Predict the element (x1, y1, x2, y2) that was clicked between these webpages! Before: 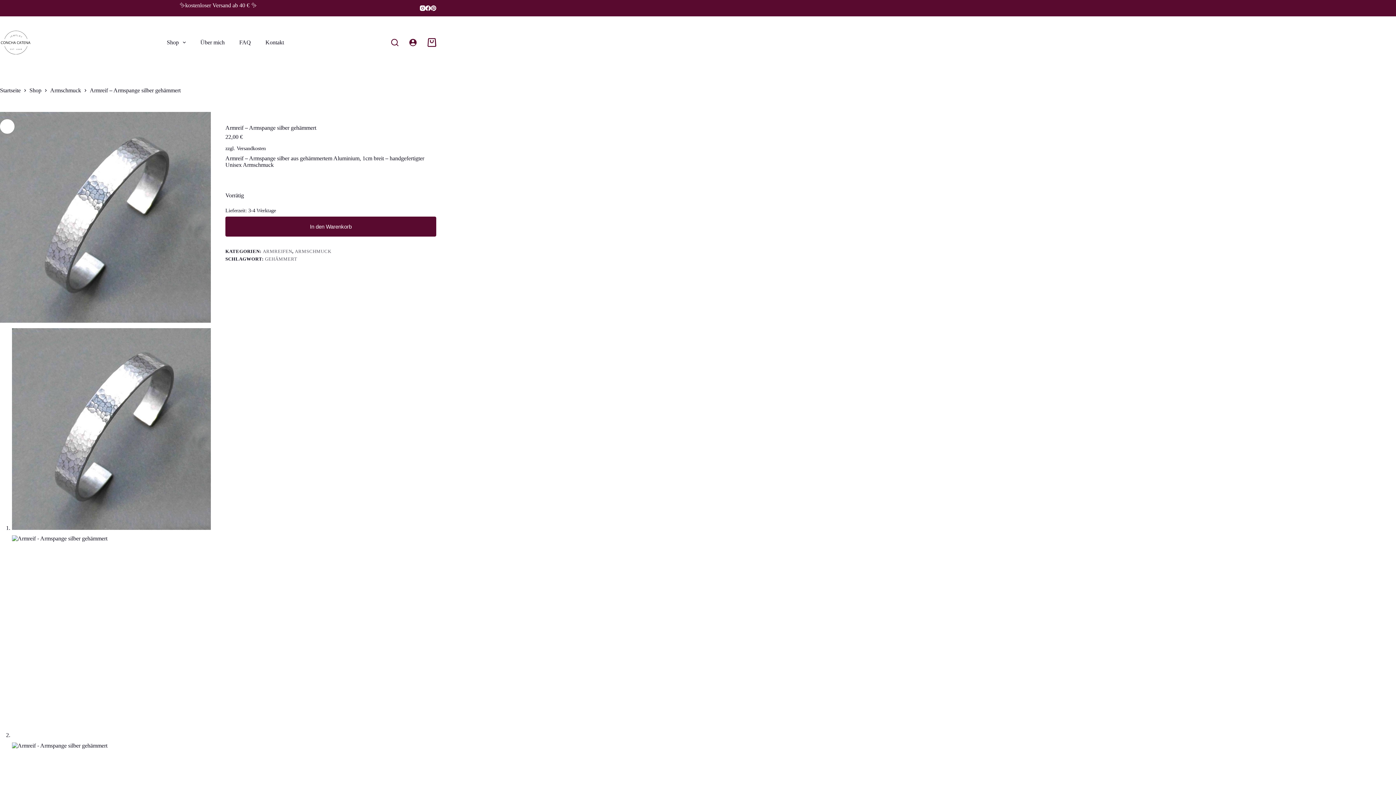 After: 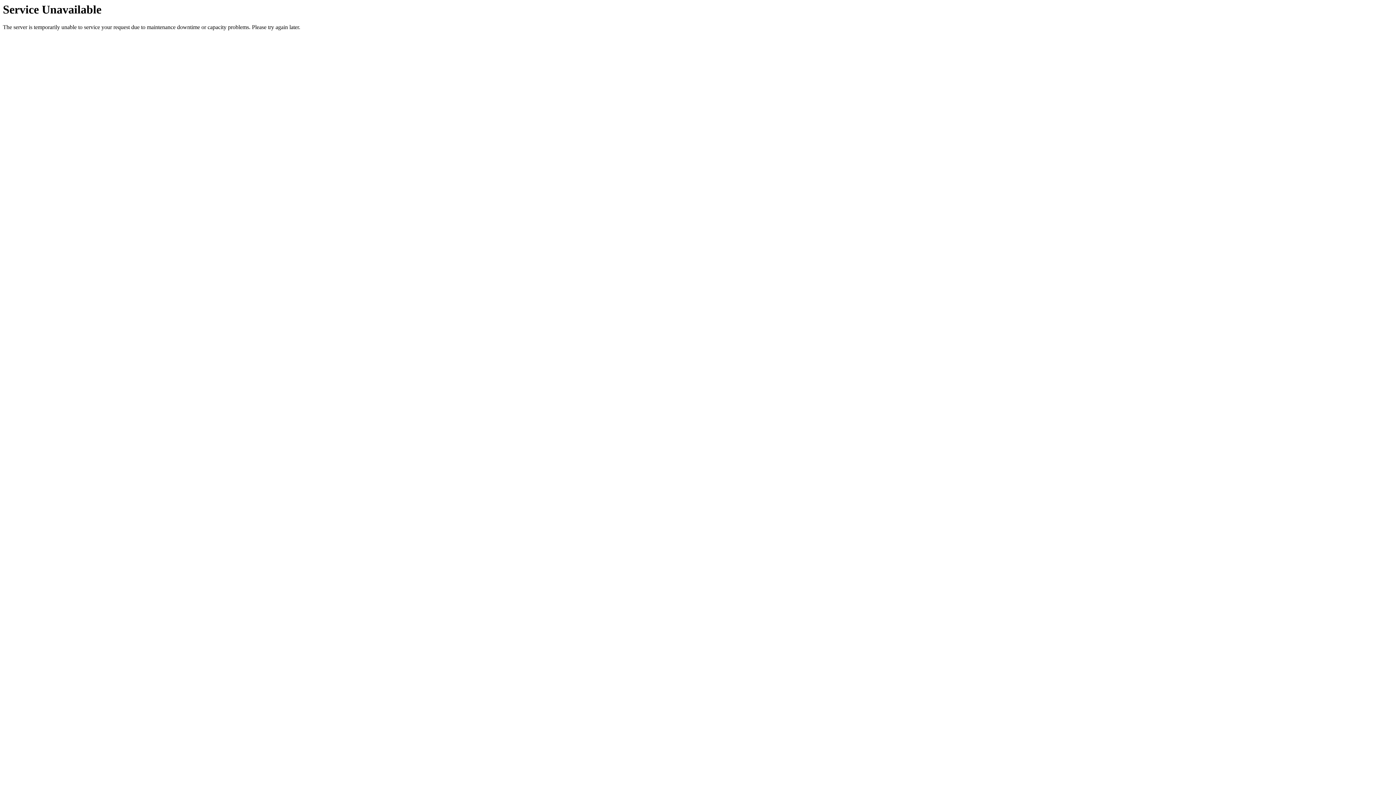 Action: bbox: (265, 256, 297, 261) label: GEHÄMMERT